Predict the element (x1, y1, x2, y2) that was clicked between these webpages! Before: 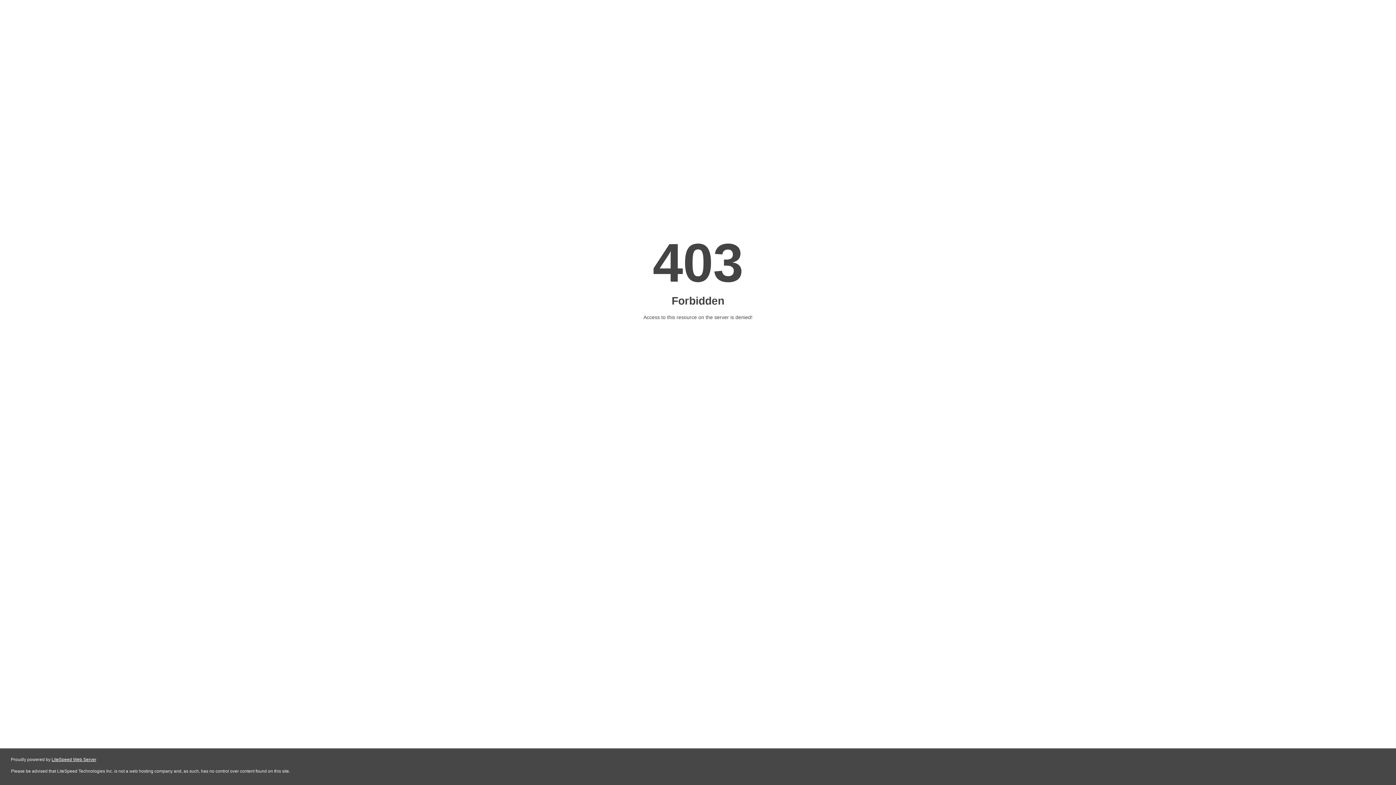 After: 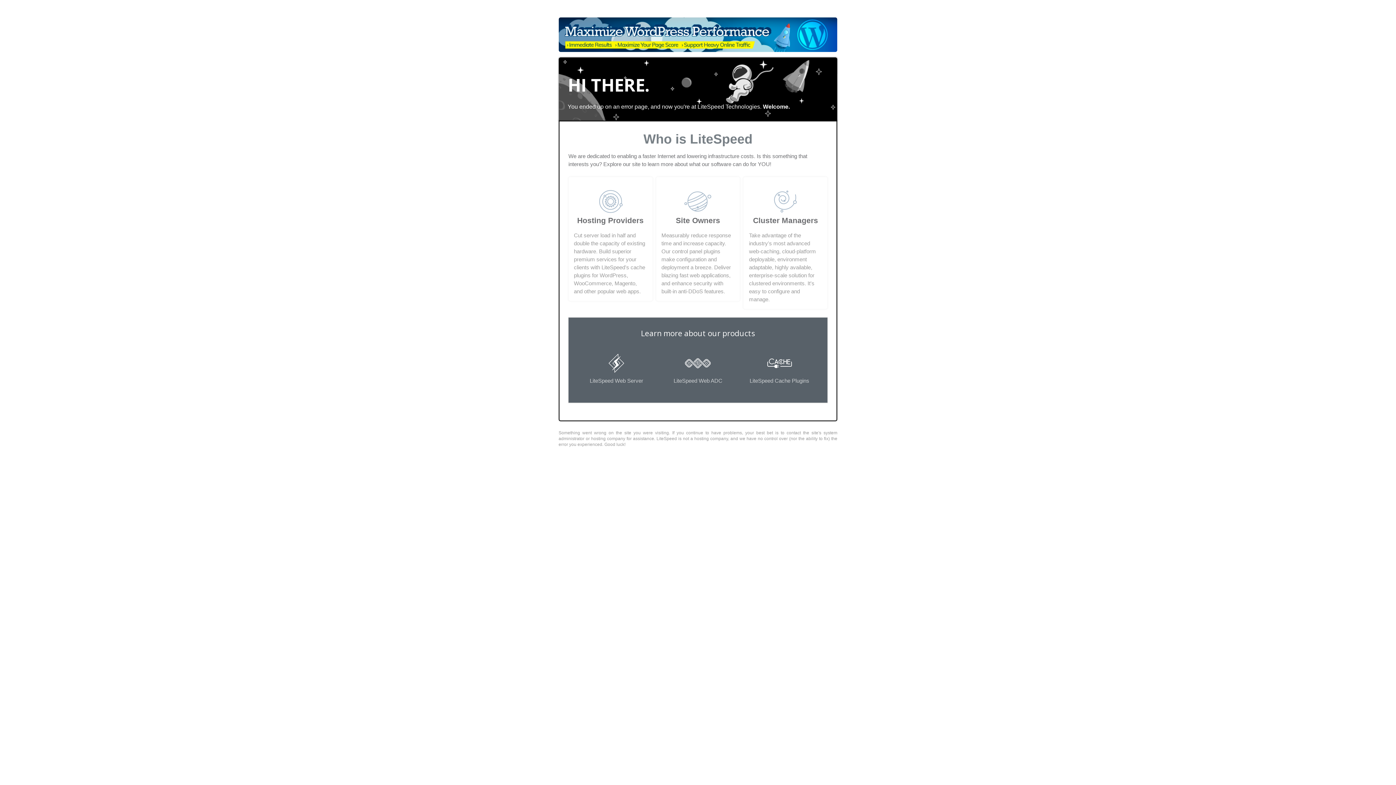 Action: bbox: (51, 757, 96, 762) label: LiteSpeed Web Server